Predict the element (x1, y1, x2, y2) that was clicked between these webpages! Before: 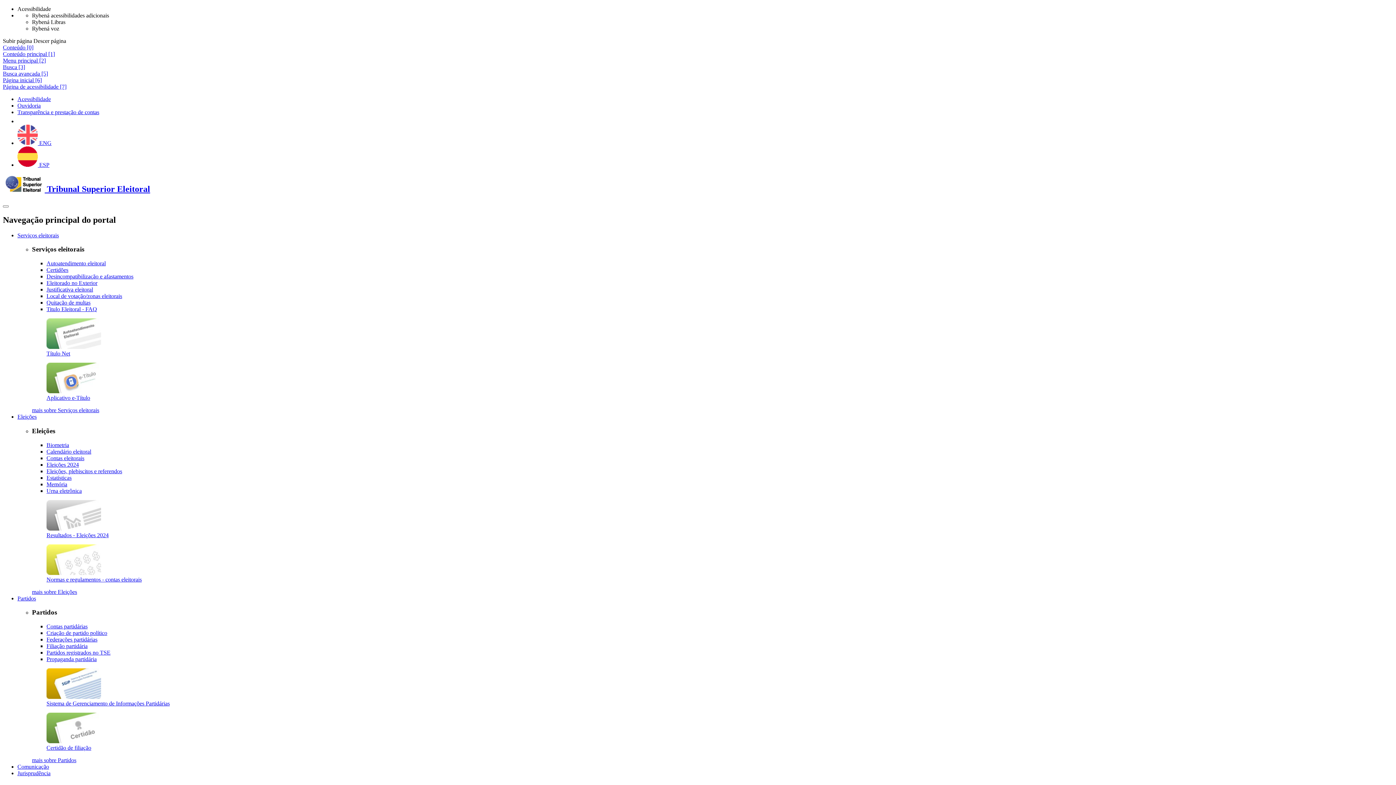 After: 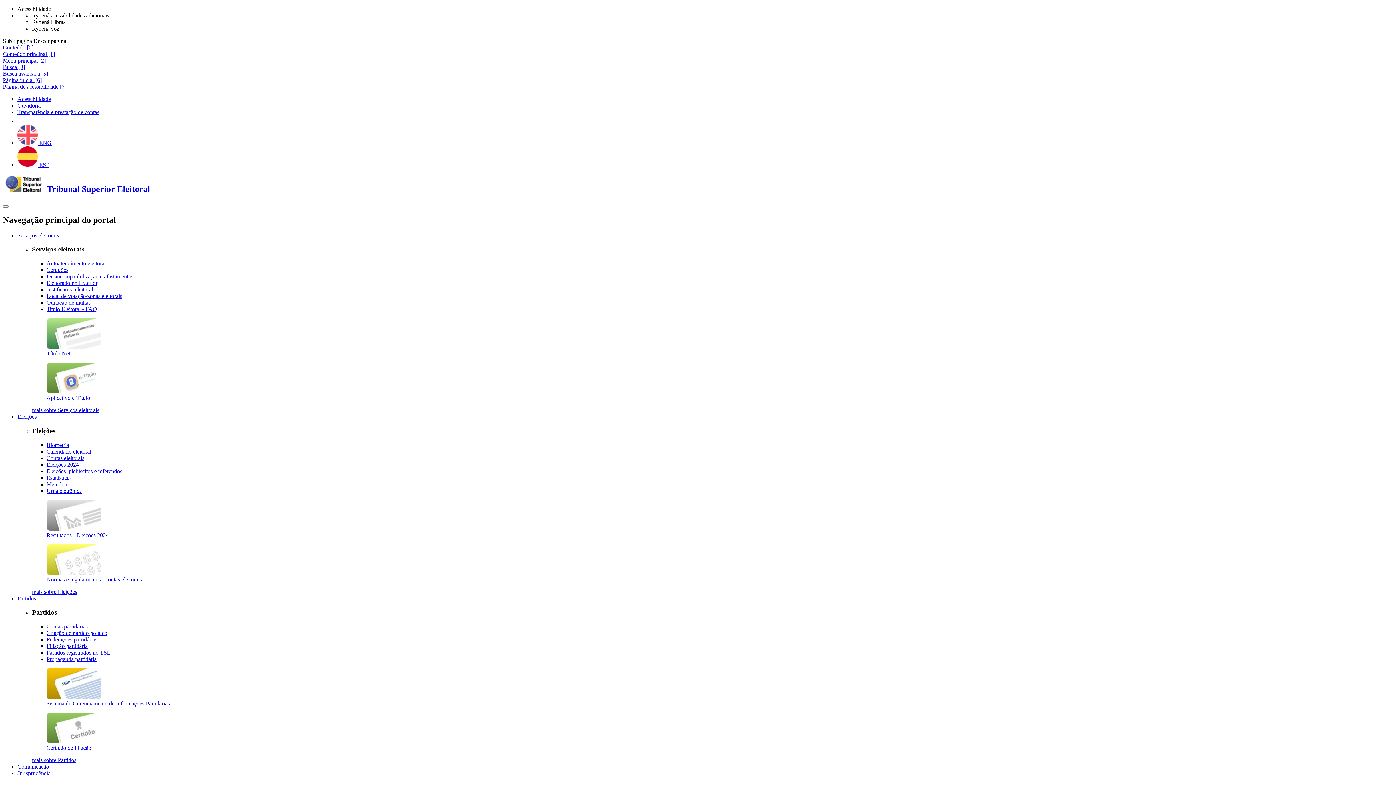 Action: bbox: (46, 525, 101, 531)